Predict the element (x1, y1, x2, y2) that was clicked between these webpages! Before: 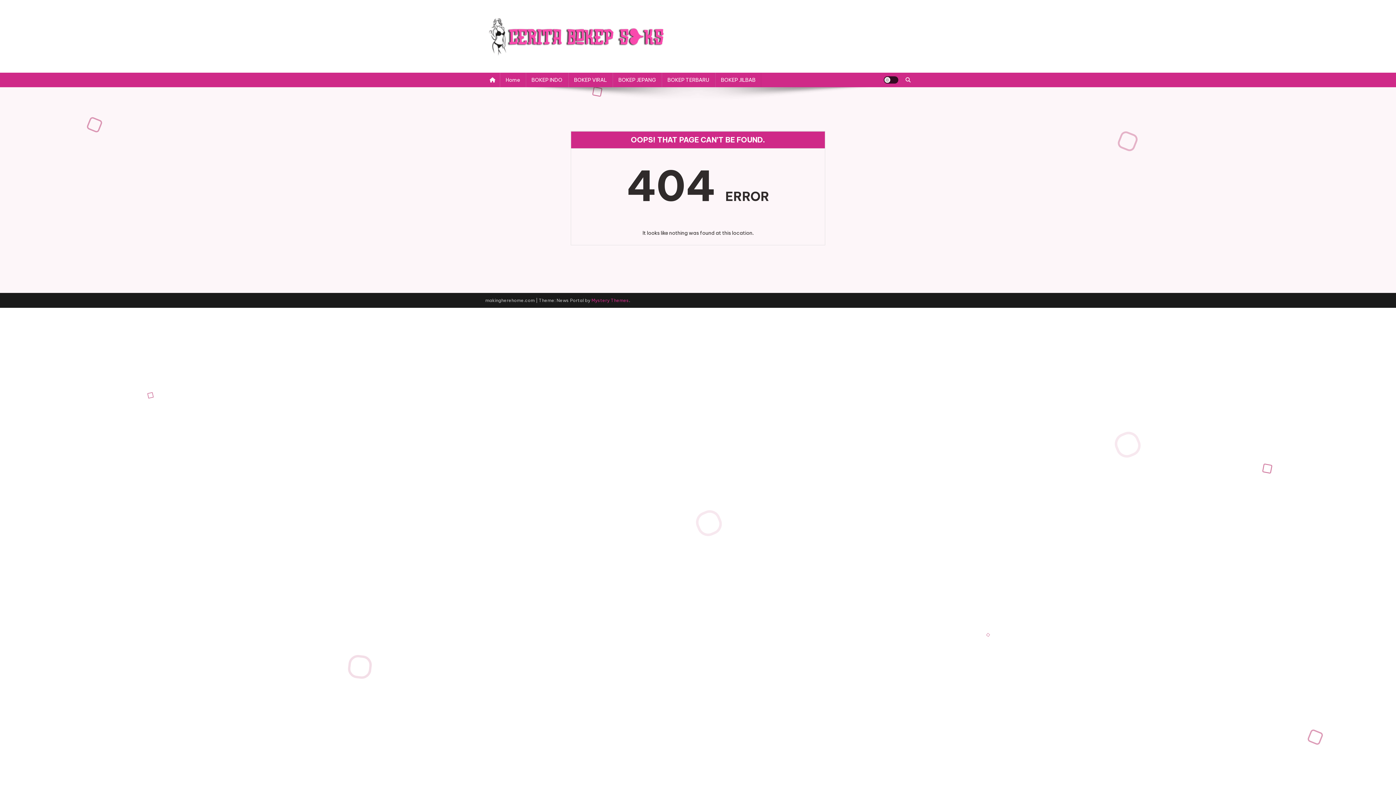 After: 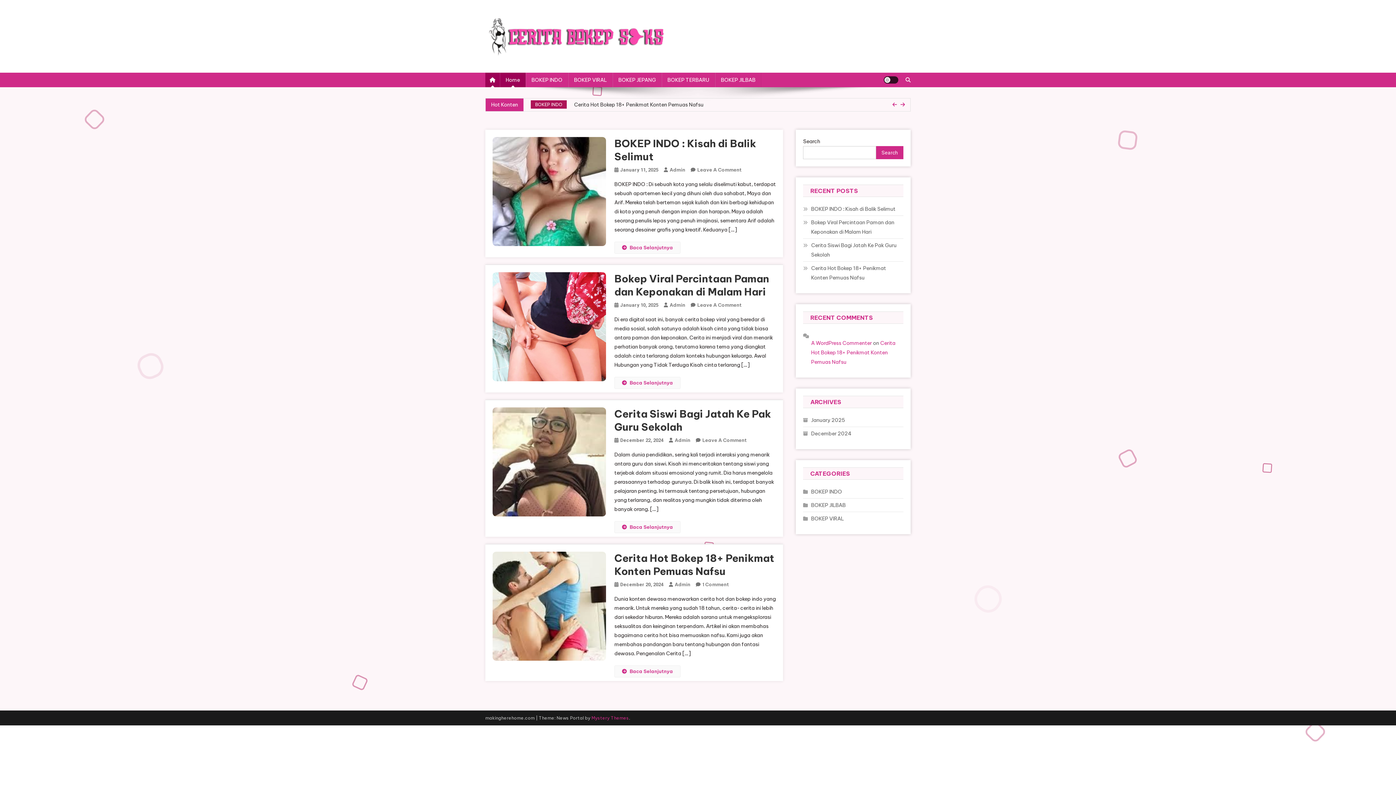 Action: bbox: (485, 72, 500, 87)